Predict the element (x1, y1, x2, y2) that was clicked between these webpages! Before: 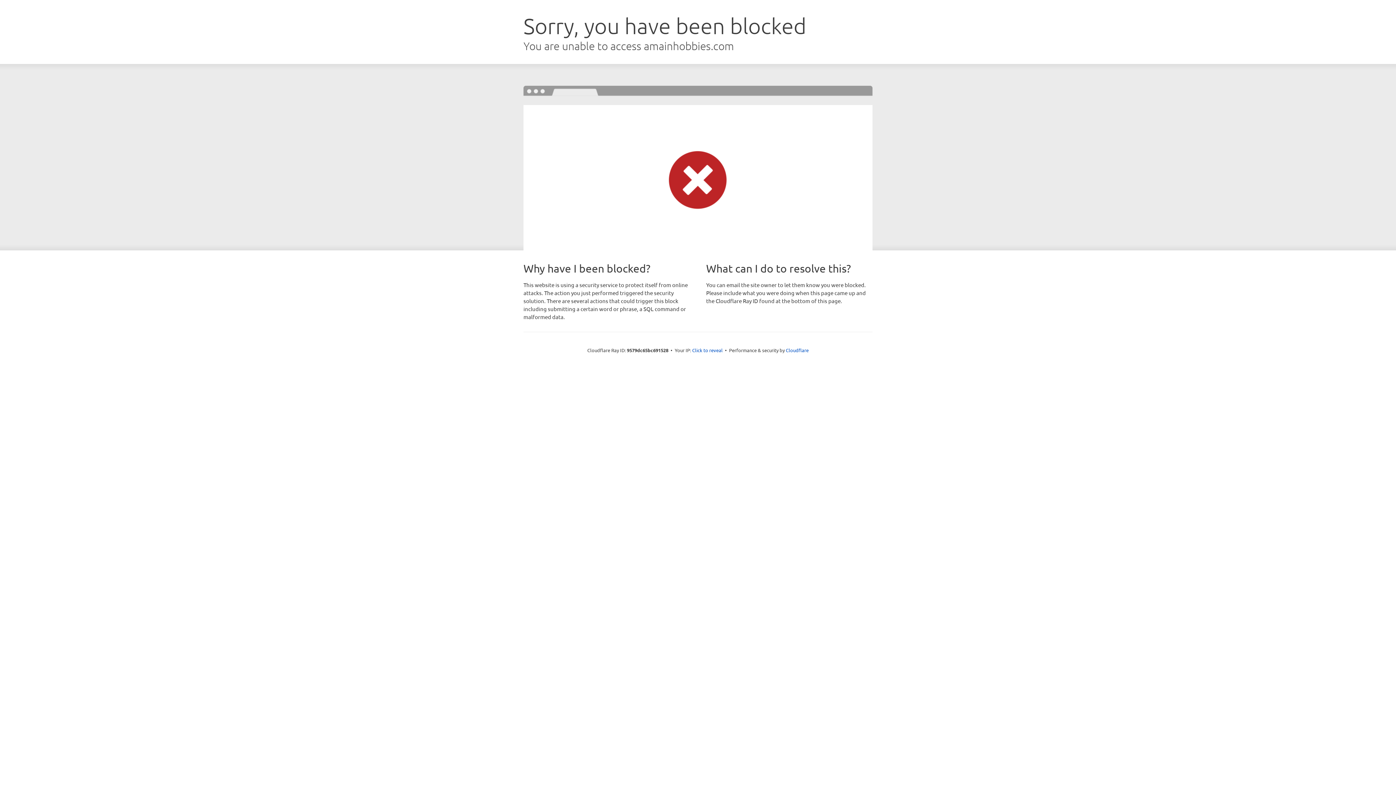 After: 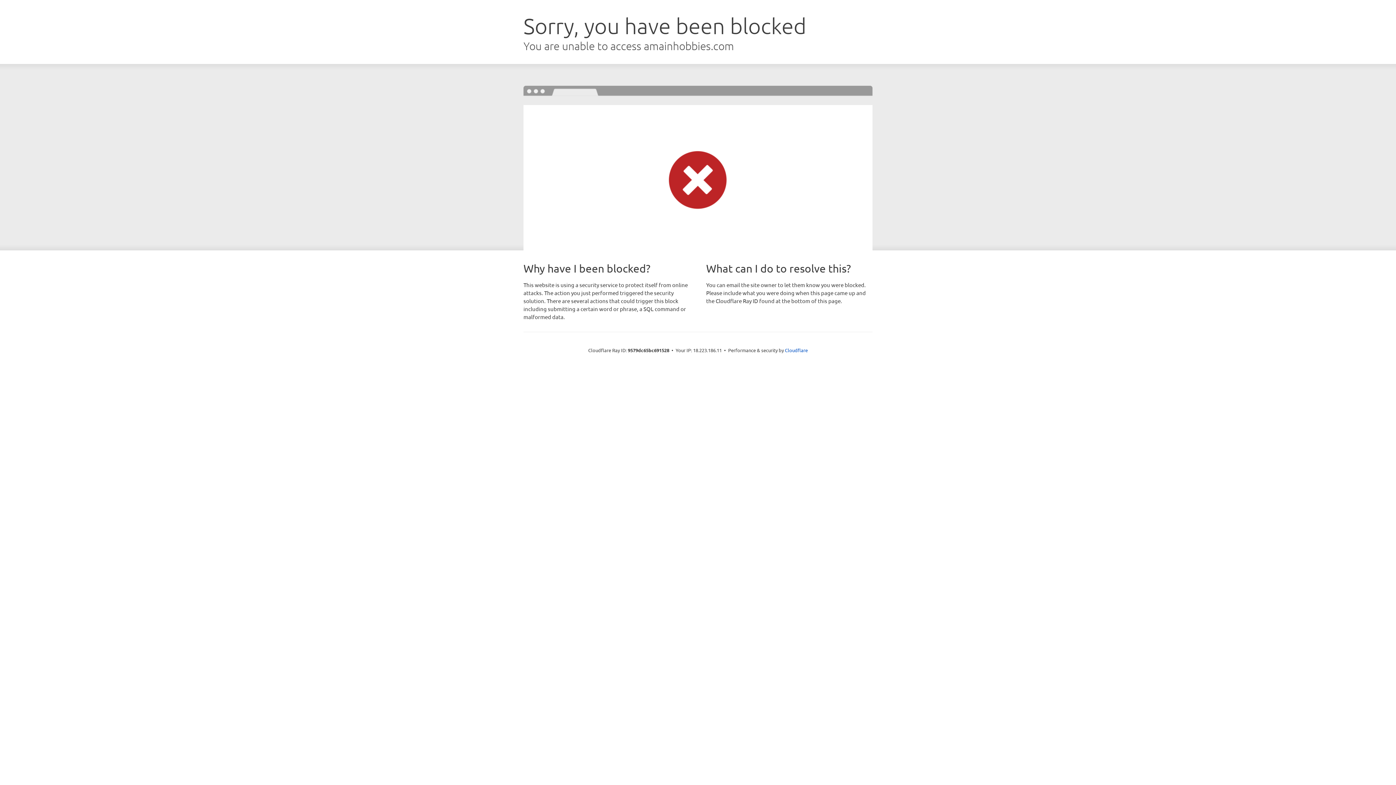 Action: label: Click to reveal bbox: (692, 346, 722, 353)